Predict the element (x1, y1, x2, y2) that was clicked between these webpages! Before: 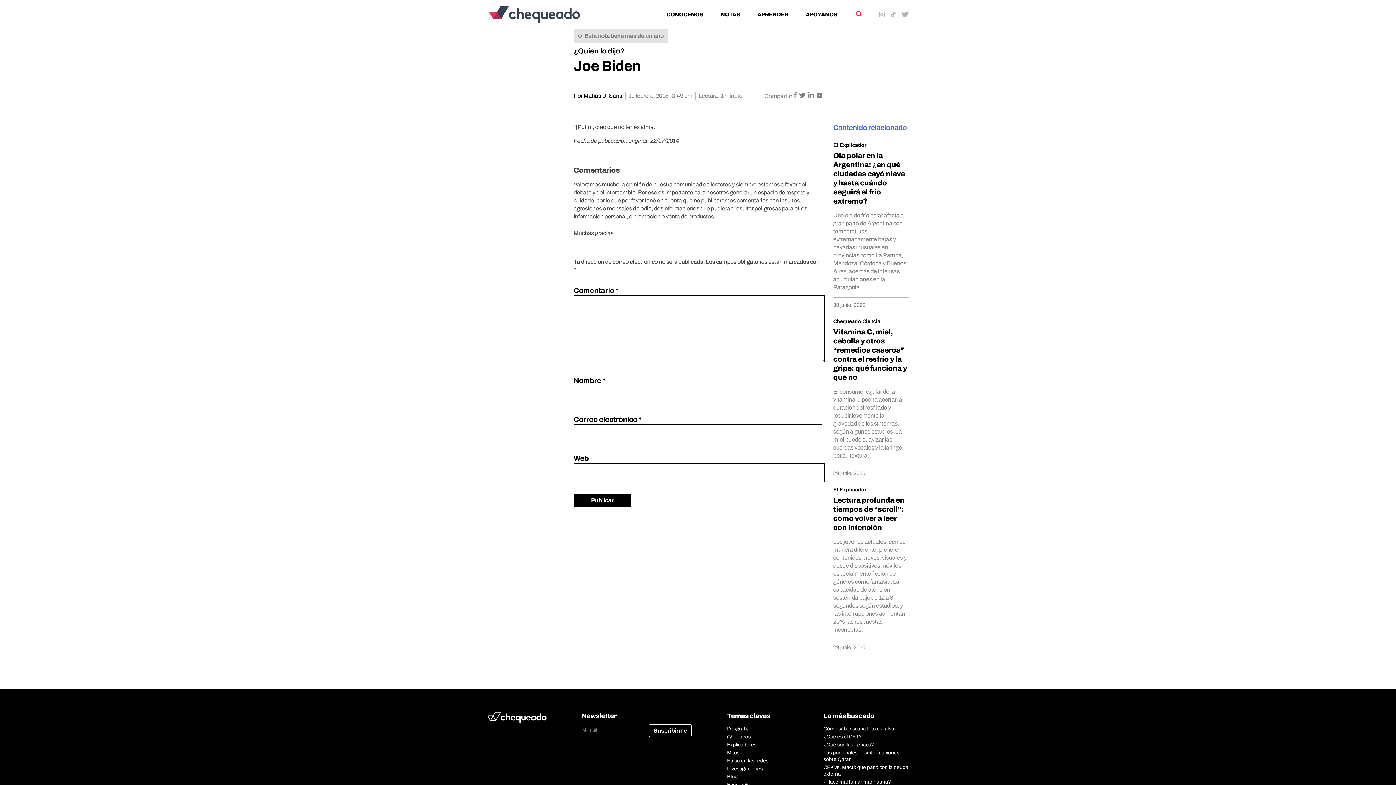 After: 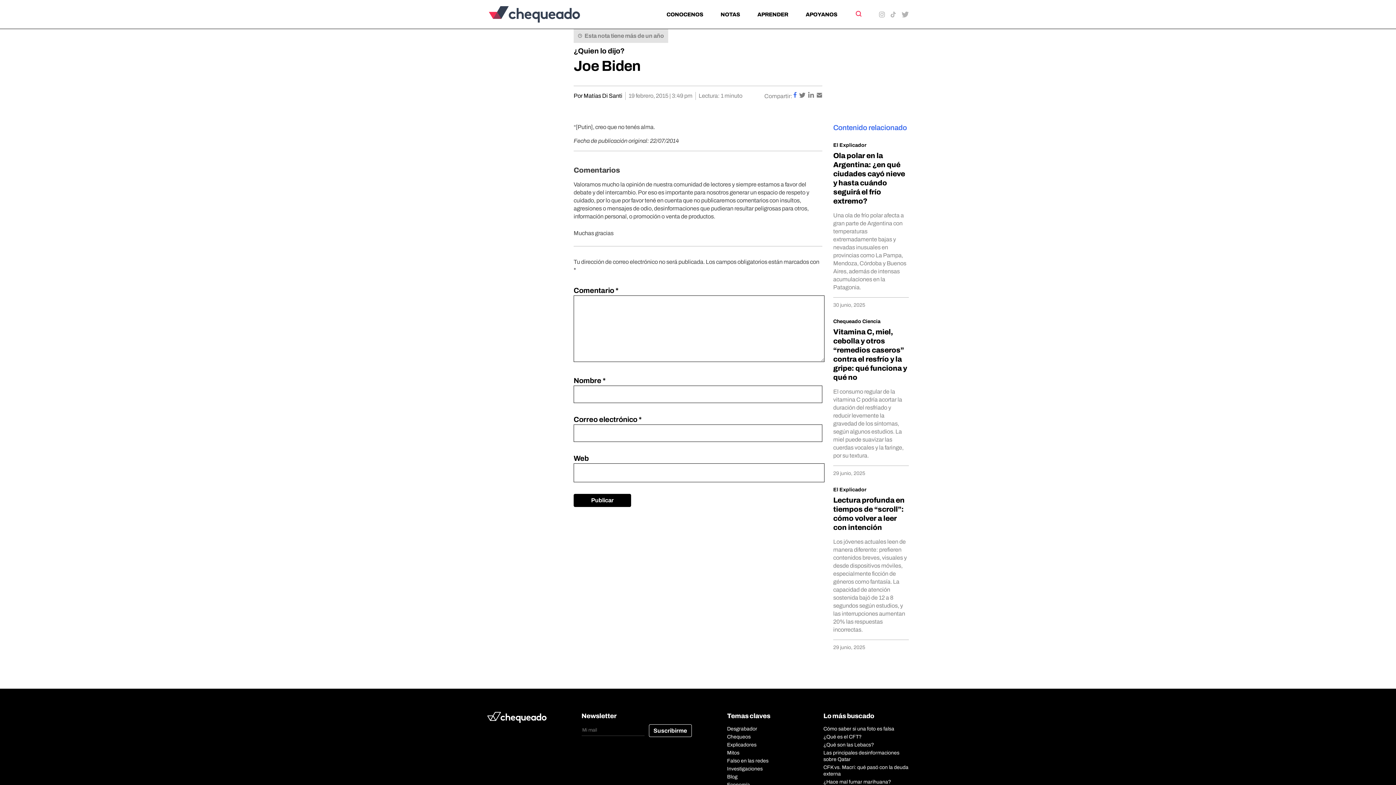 Action: label:   bbox: (793, 92, 797, 98)